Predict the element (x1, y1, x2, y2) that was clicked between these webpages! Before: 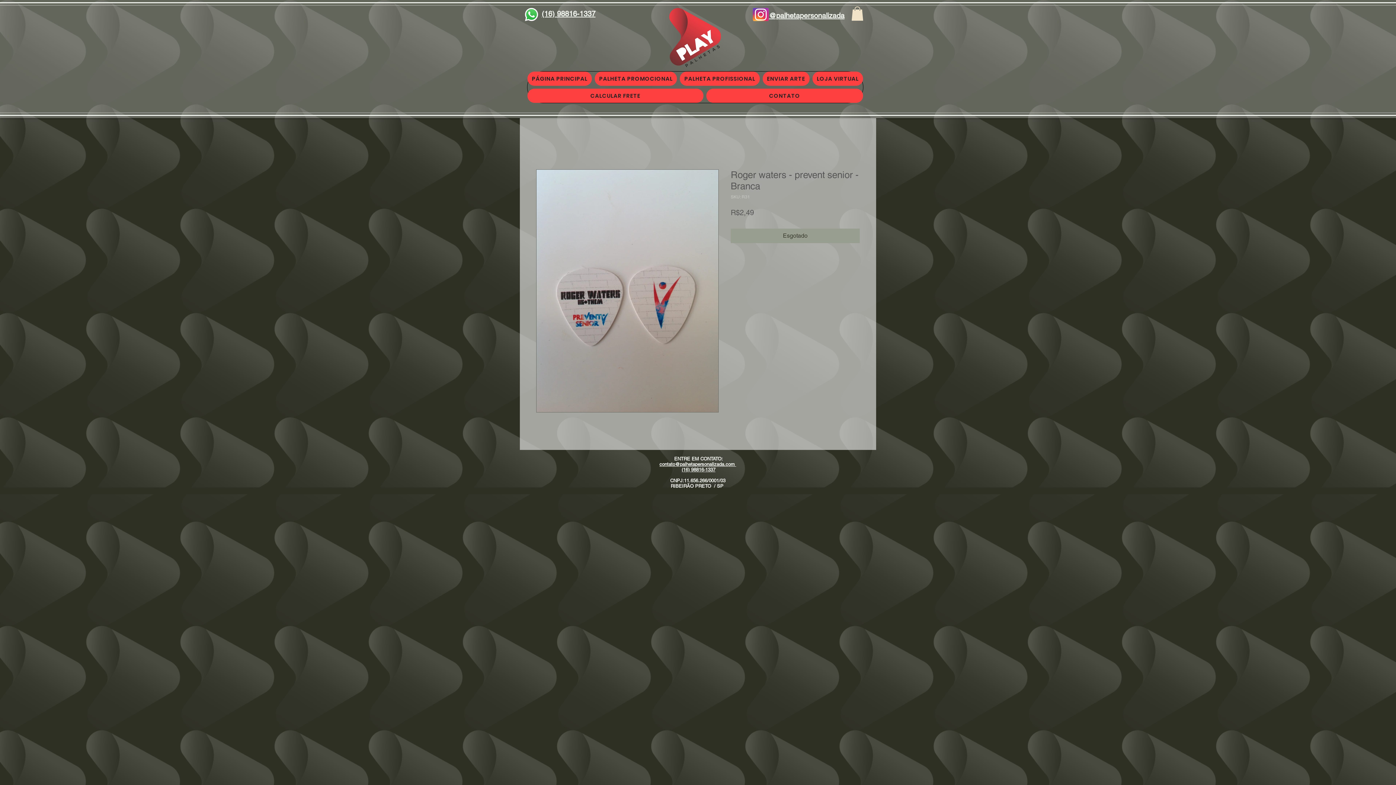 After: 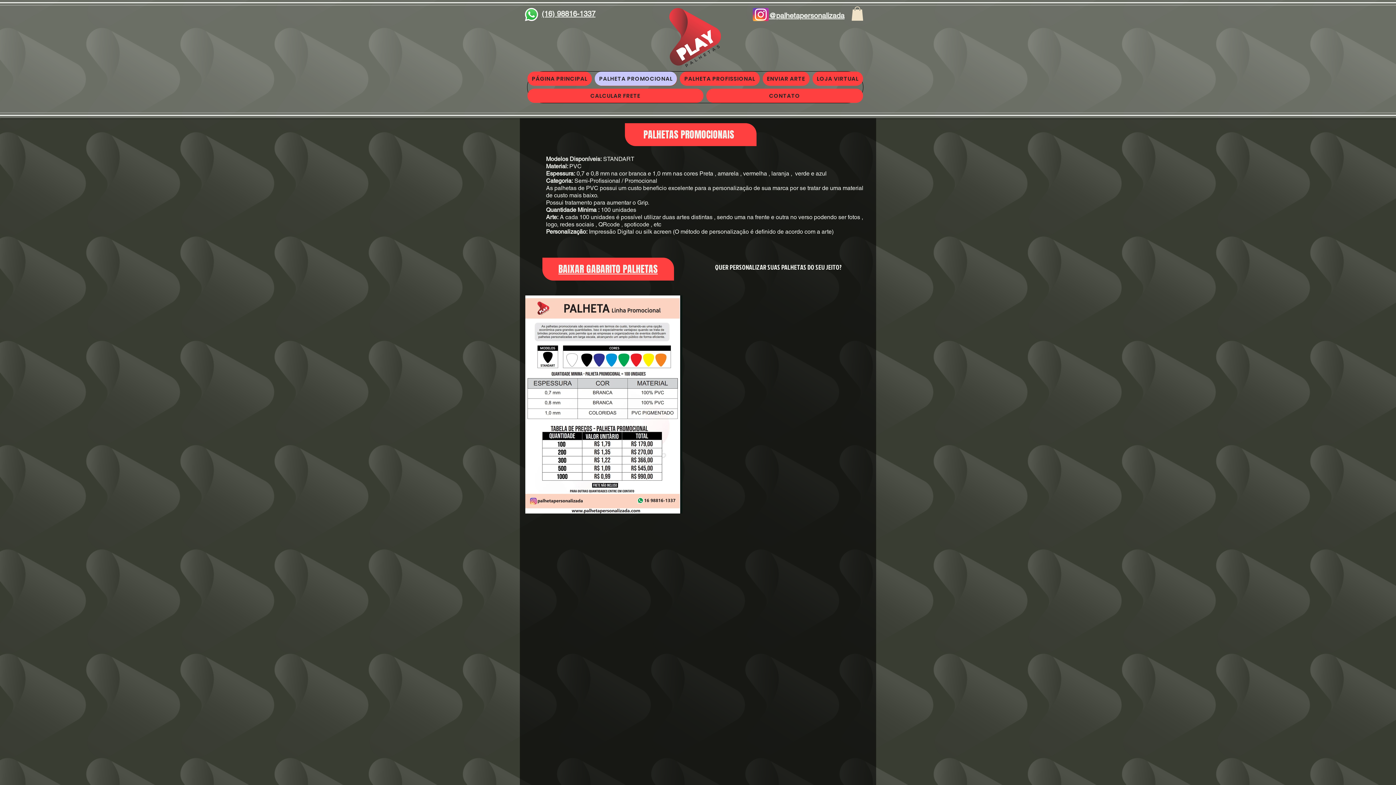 Action: label: PALHETA PROMOCIONAL bbox: (594, 71, 677, 85)